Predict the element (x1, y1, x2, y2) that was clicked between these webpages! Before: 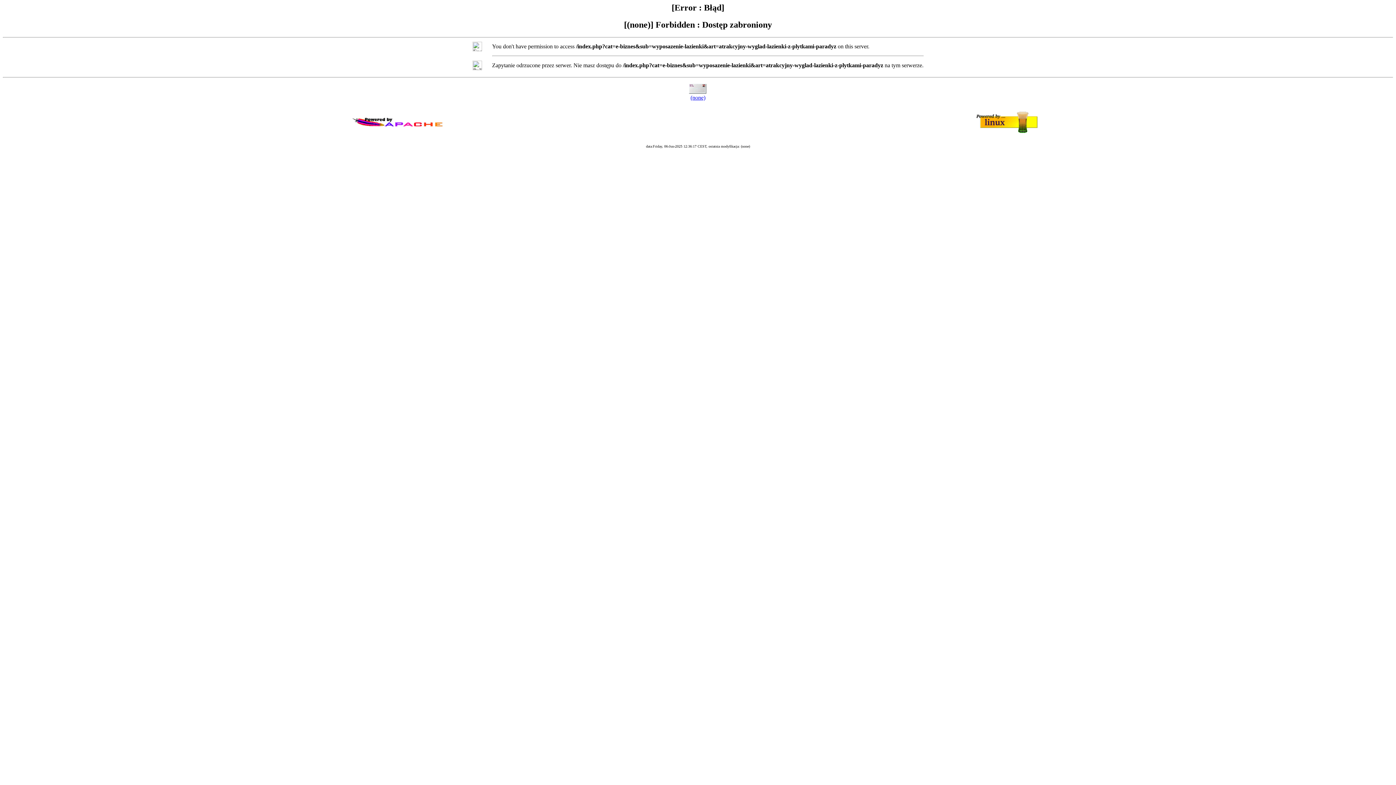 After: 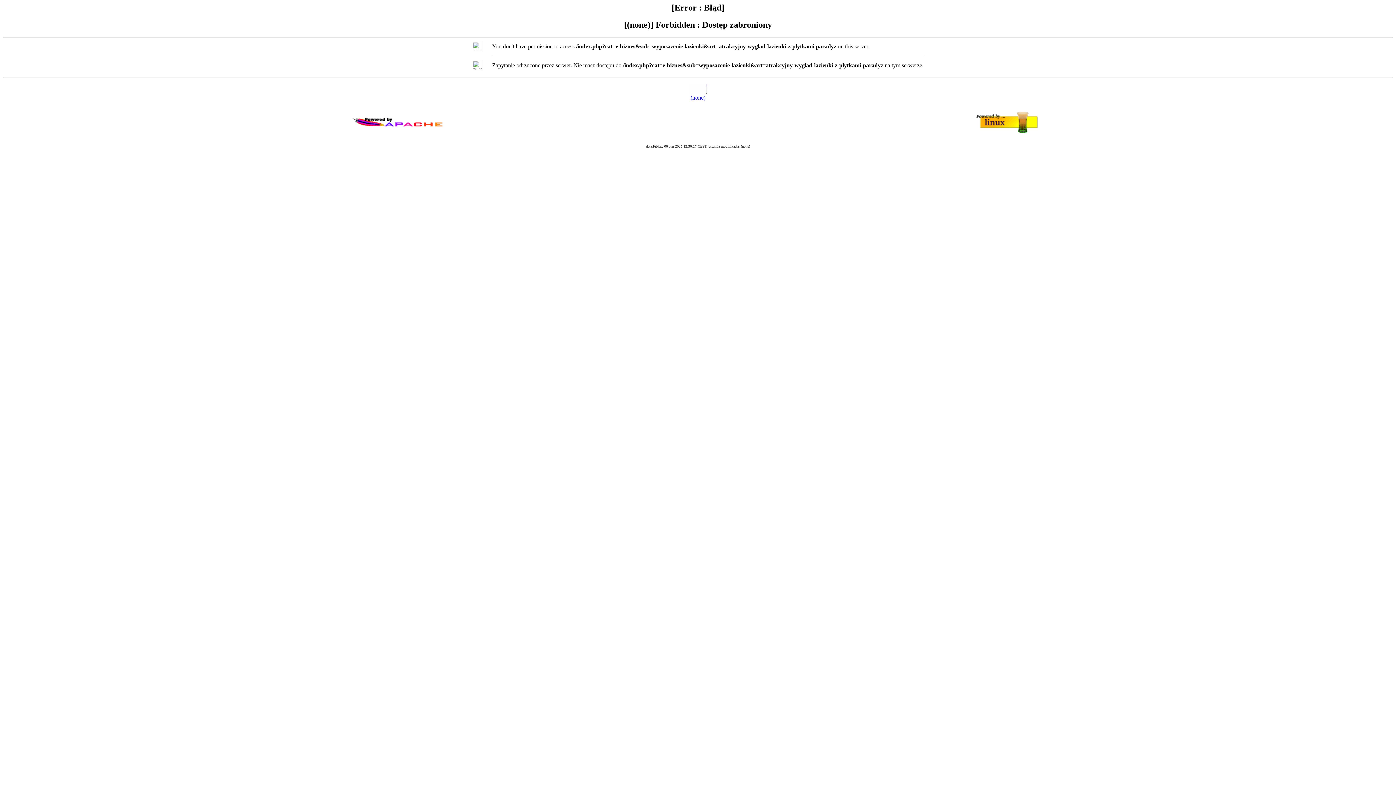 Action: label: (none) bbox: (690, 94, 705, 100)